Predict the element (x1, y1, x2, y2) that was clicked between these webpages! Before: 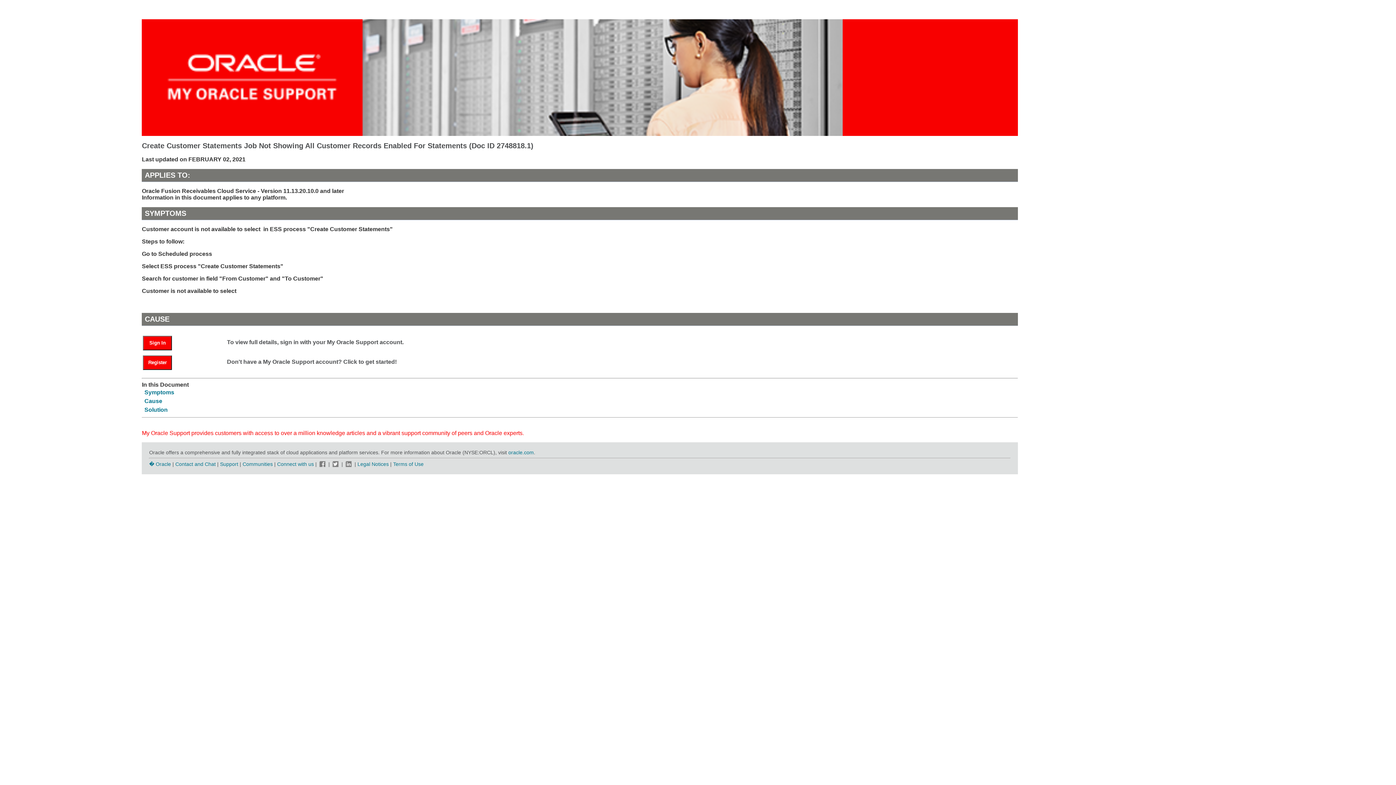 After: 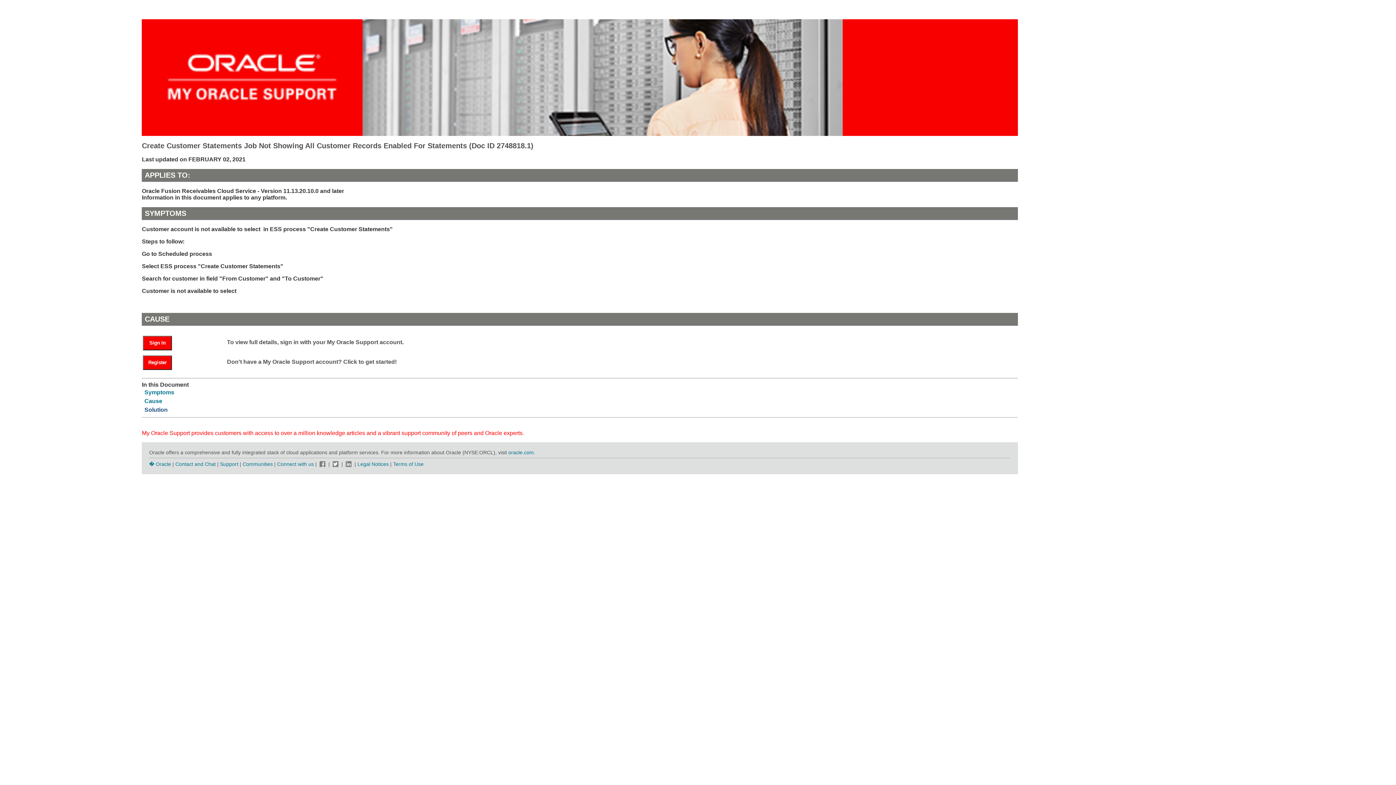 Action: label: Solution bbox: (144, 406, 167, 412)